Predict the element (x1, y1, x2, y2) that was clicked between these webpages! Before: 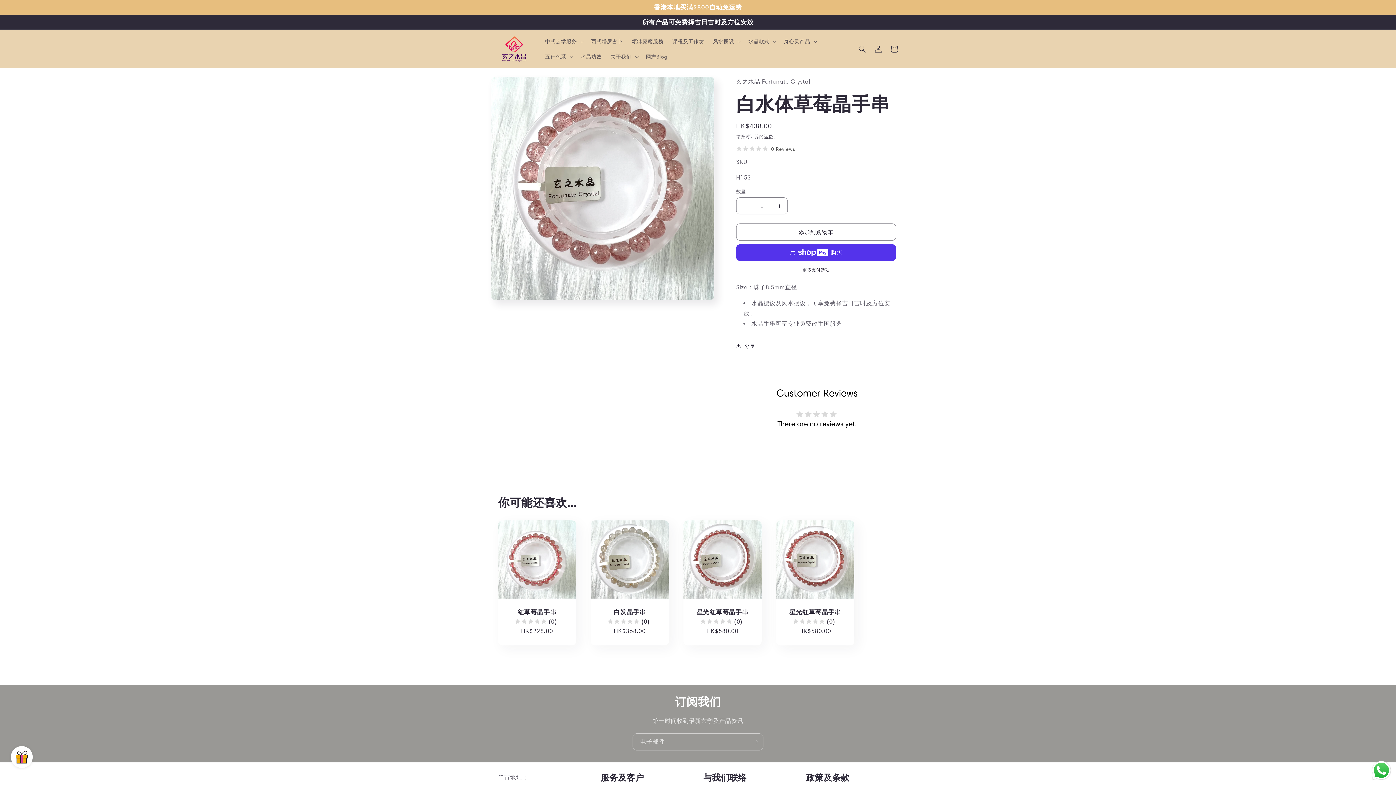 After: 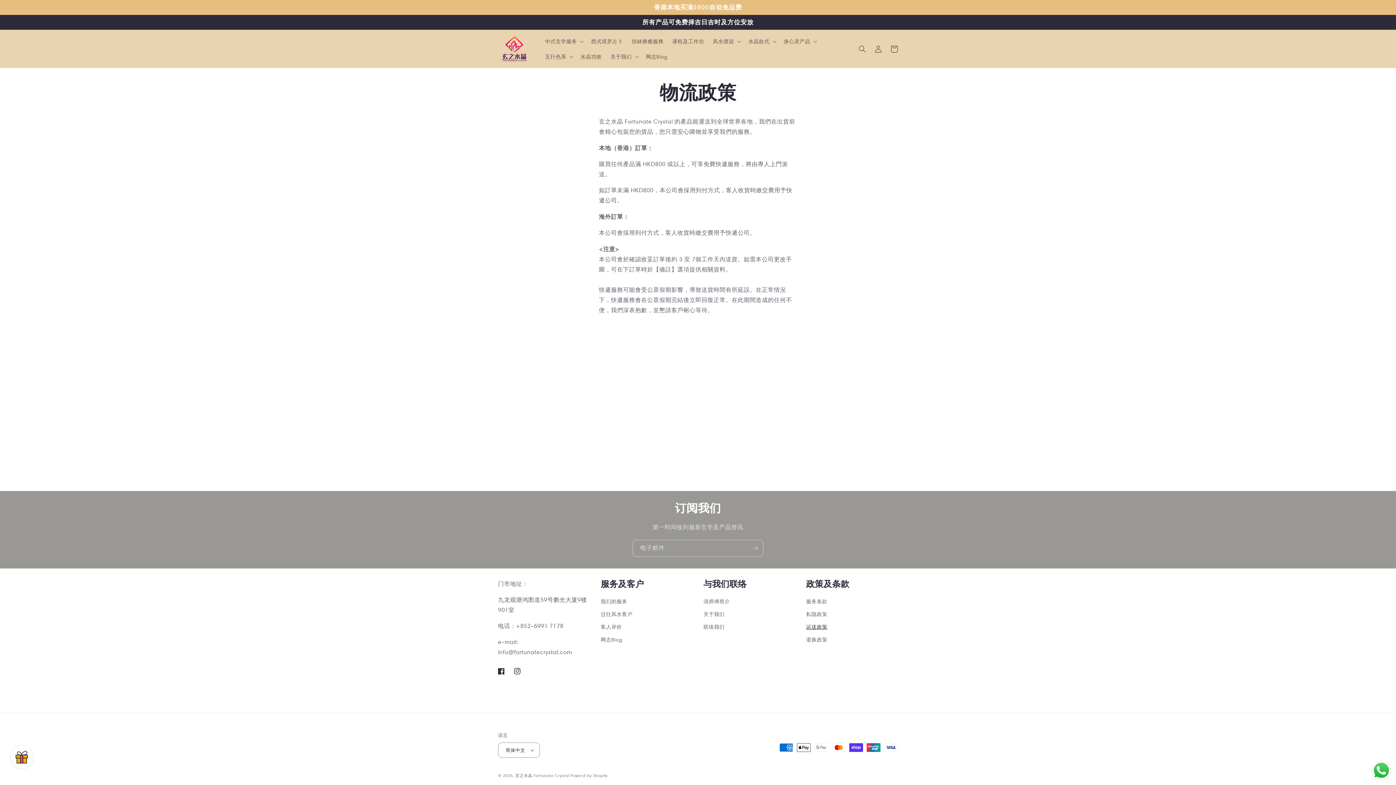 Action: label: 运费 bbox: (764, 133, 773, 139)